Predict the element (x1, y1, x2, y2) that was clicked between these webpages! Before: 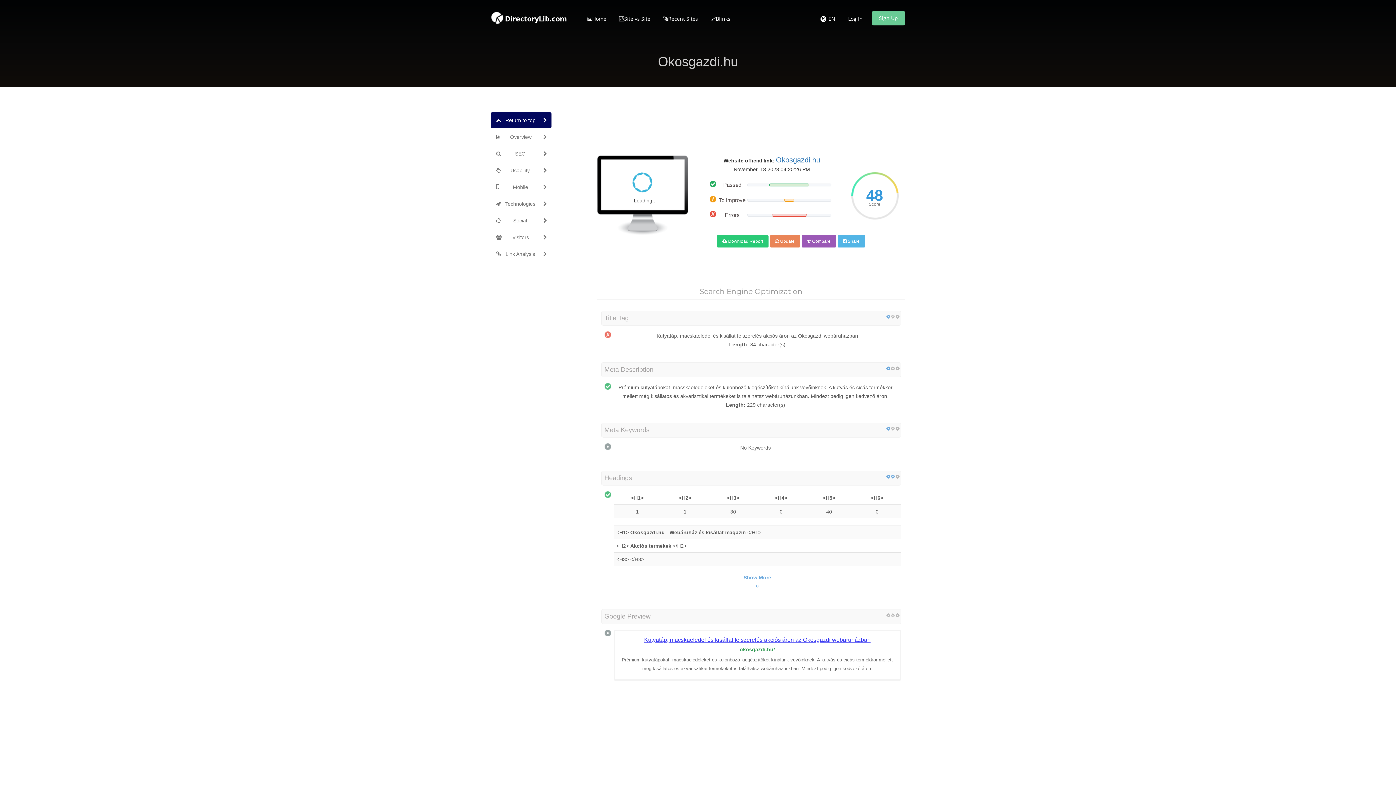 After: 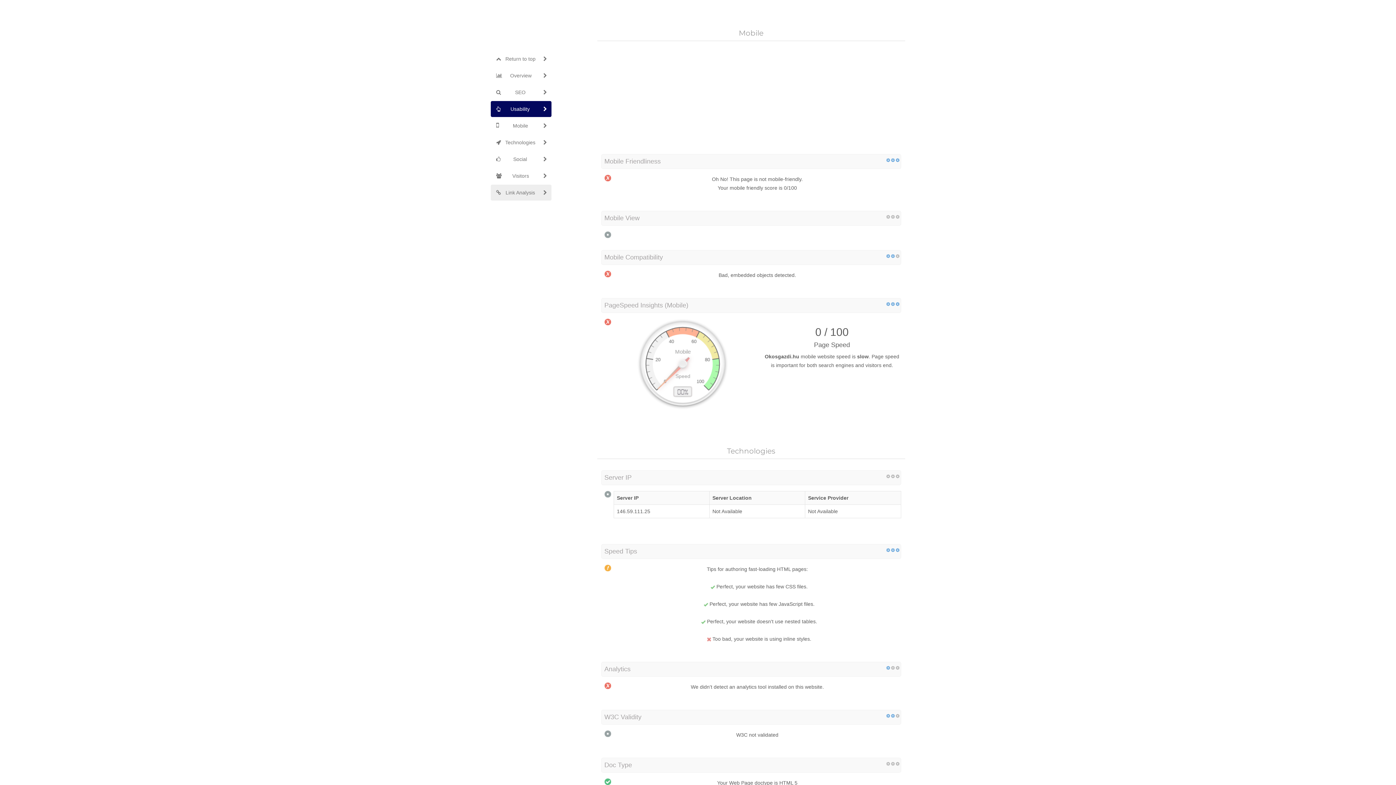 Action: label: Mobile bbox: (490, 179, 551, 195)